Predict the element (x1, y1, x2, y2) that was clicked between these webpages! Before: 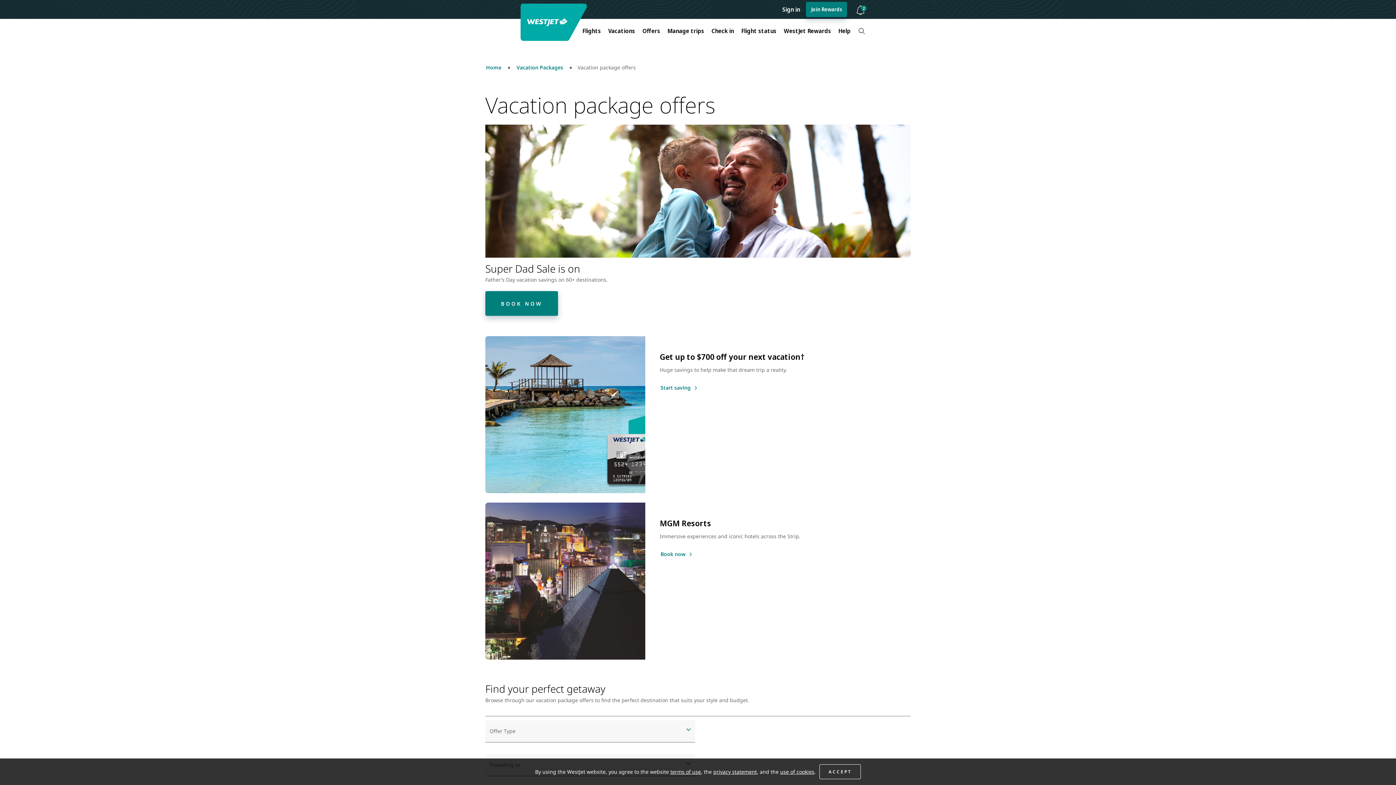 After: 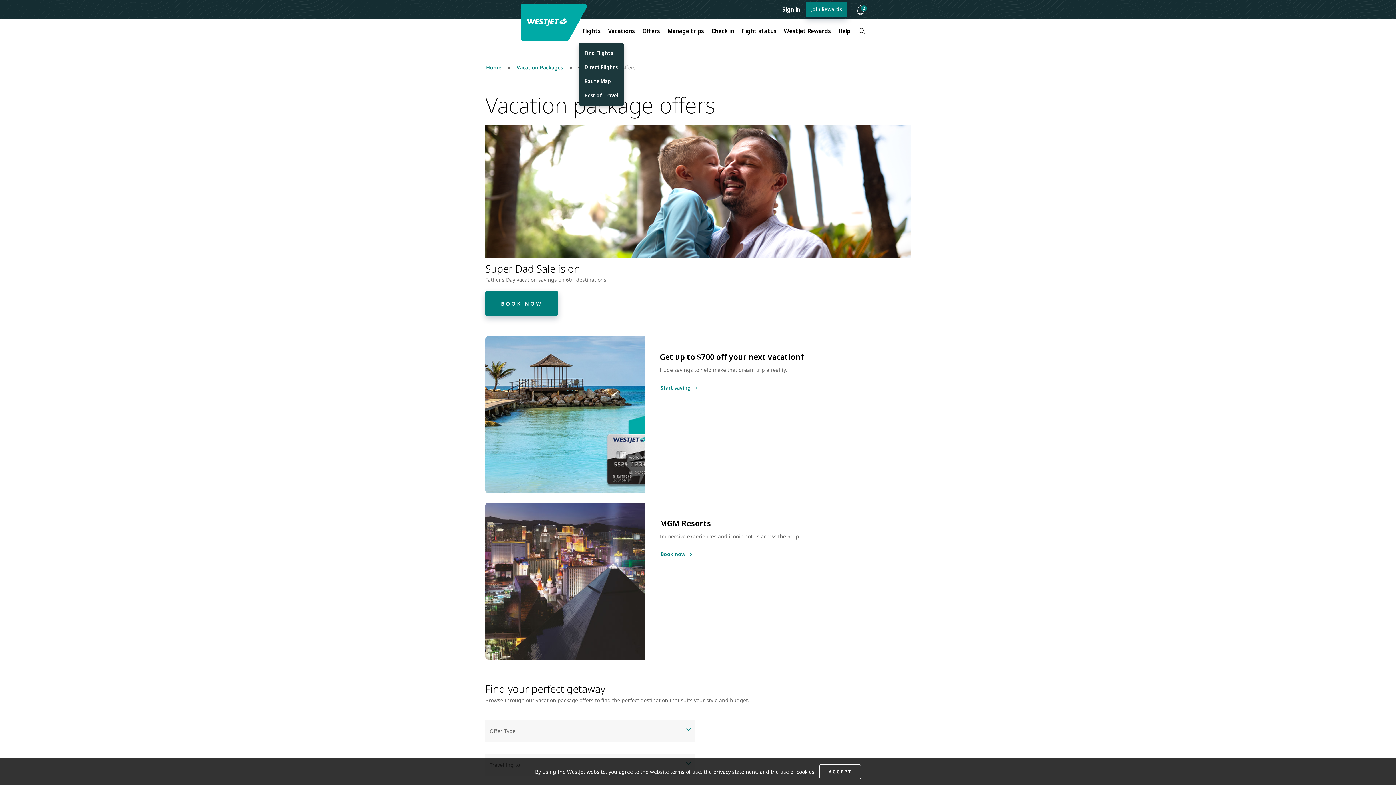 Action: label: Flights bbox: (578, 22, 604, 38)